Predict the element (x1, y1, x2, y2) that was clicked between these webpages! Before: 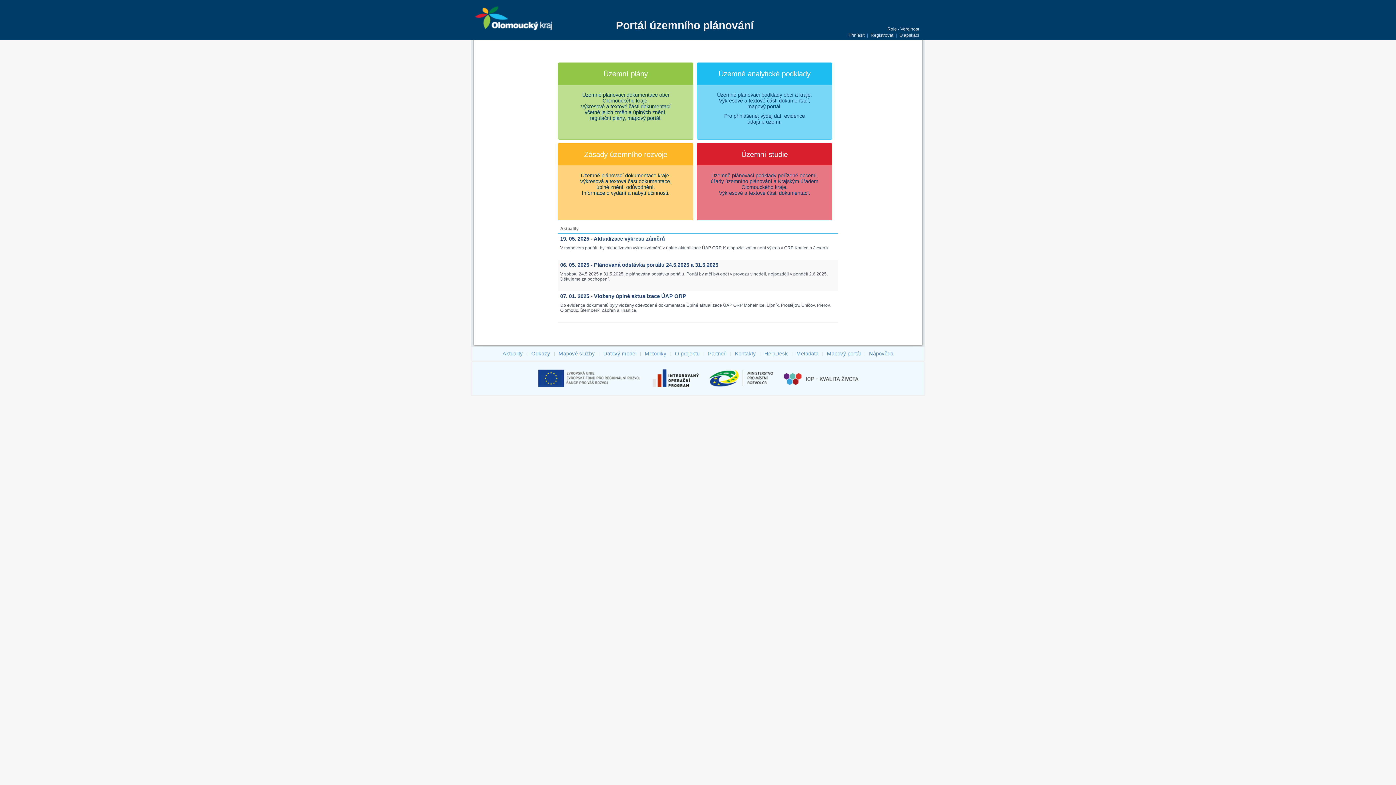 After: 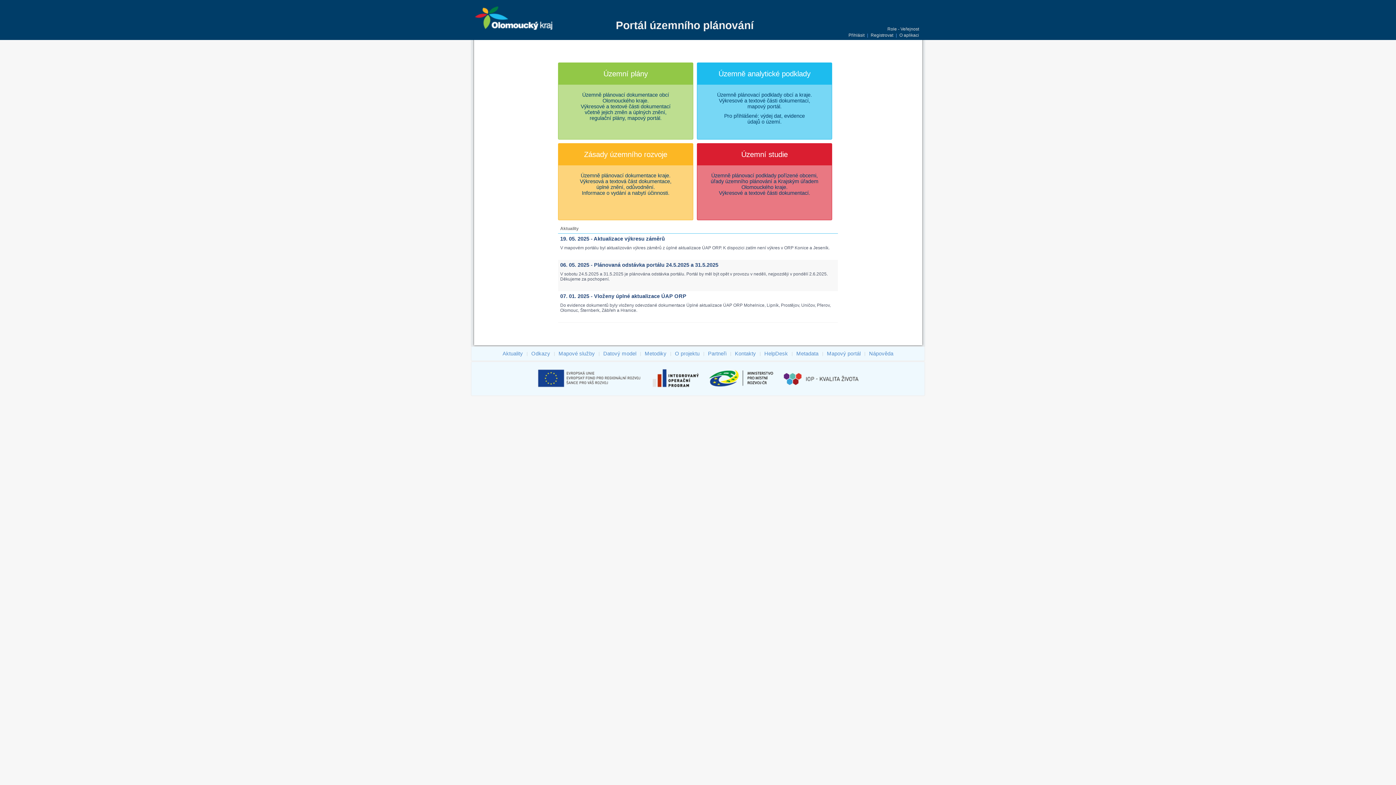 Action: bbox: (650, 386, 708, 392)